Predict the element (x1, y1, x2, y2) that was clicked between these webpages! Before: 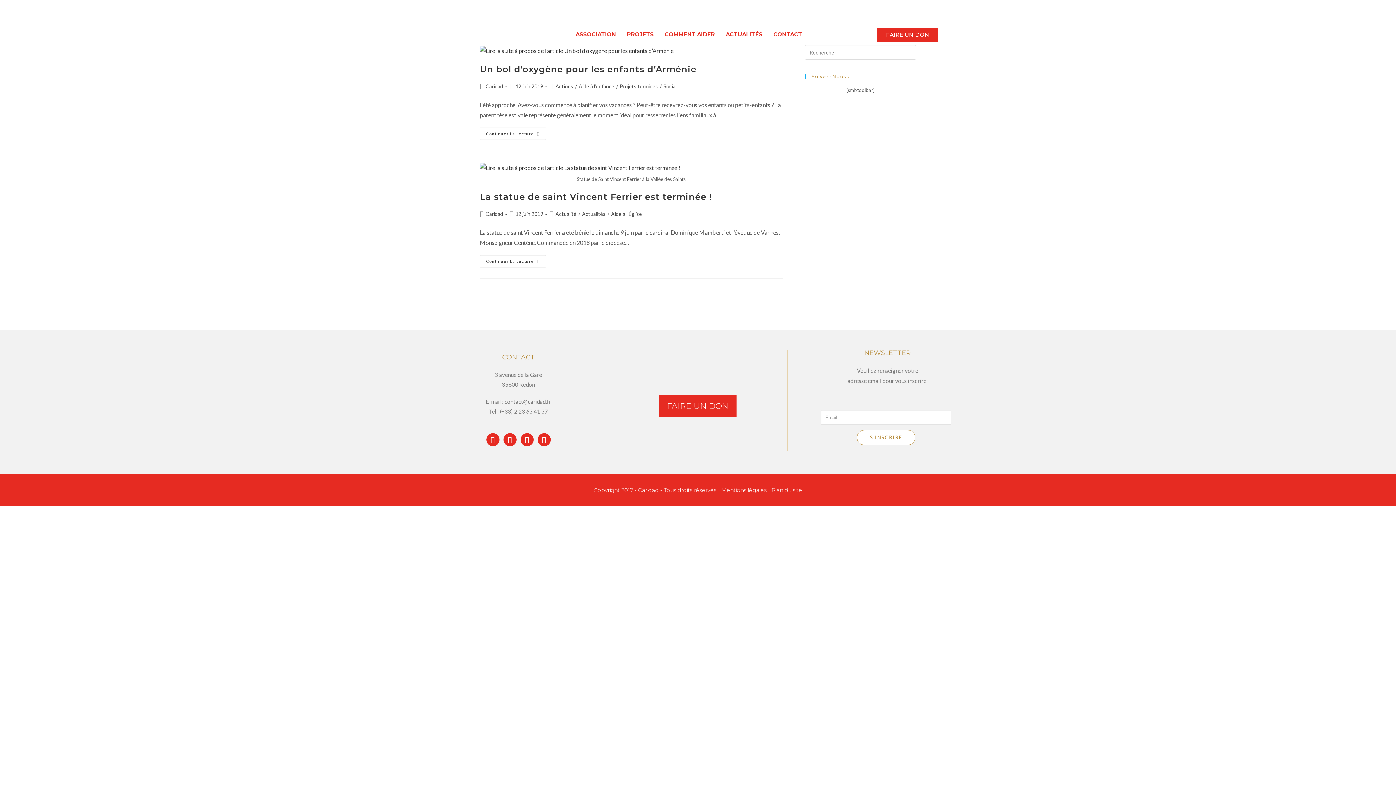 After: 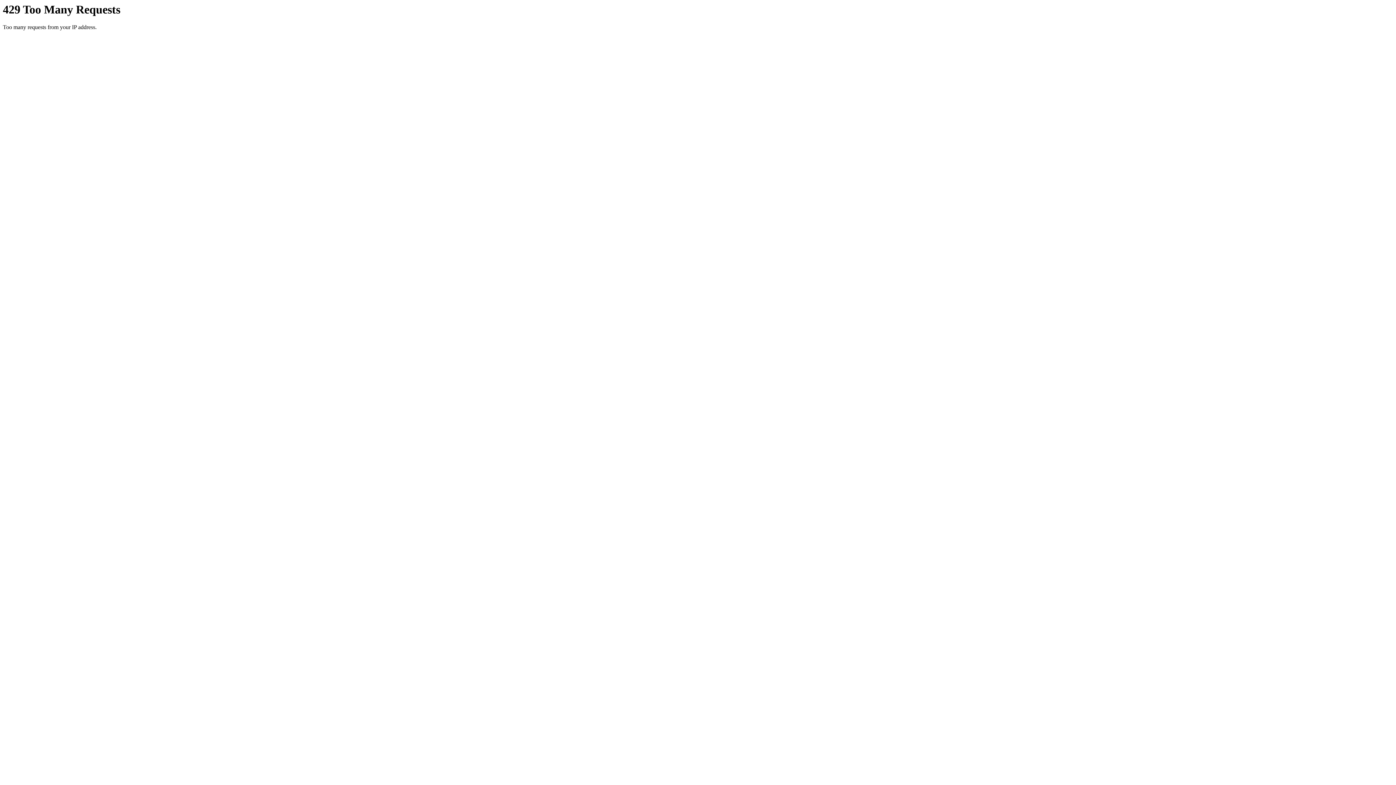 Action: bbox: (659, 395, 736, 417) label: FAIRE UN DON